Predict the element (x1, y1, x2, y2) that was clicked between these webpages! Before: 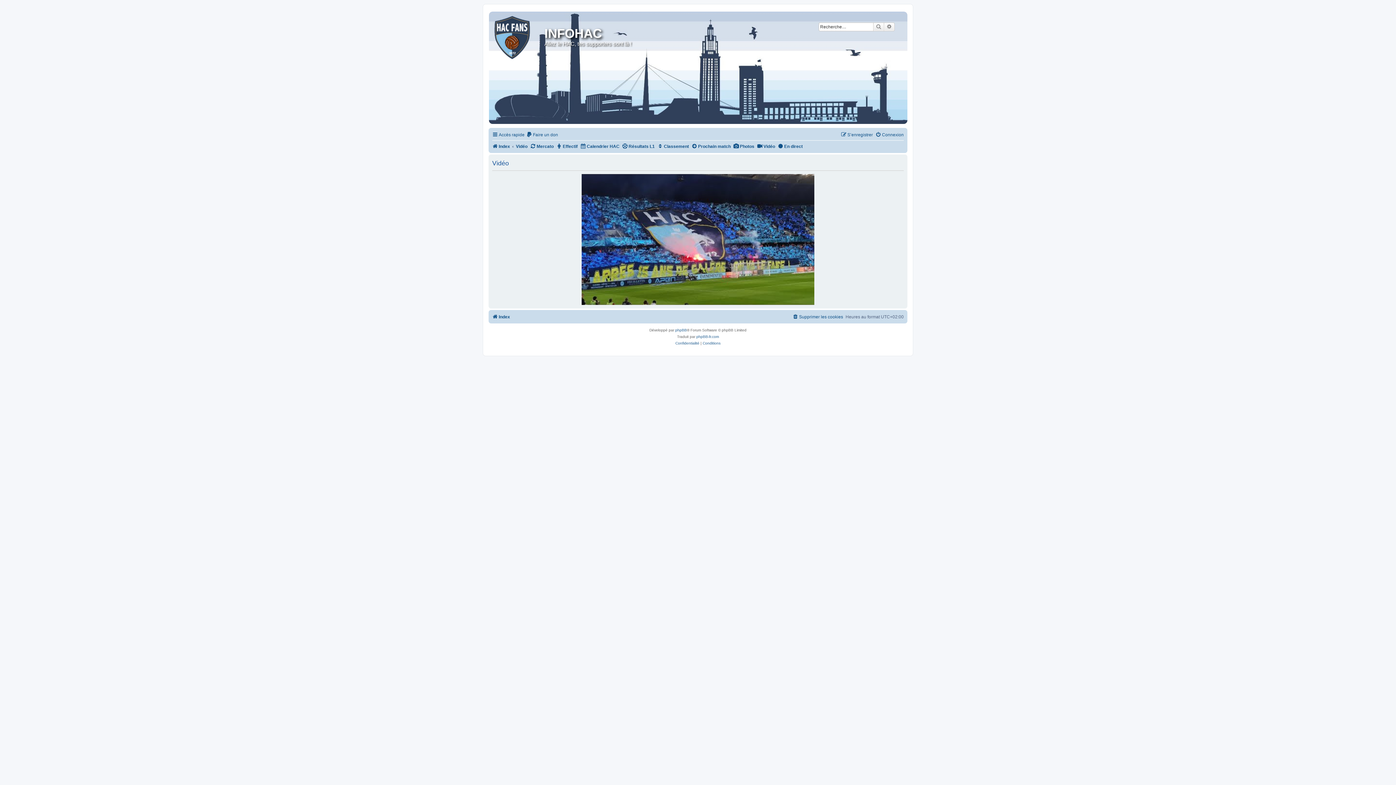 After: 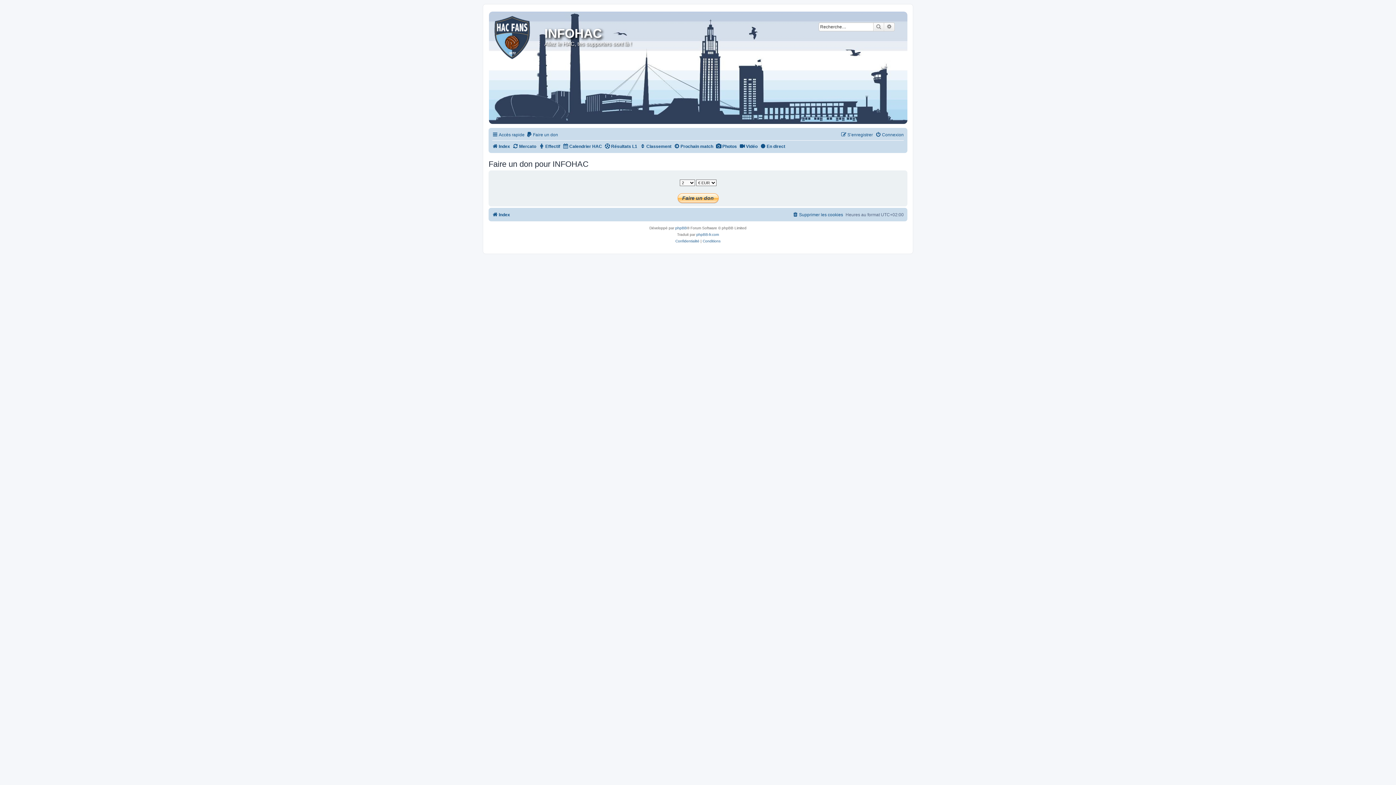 Action: label: Faire un don bbox: (526, 130, 558, 139)